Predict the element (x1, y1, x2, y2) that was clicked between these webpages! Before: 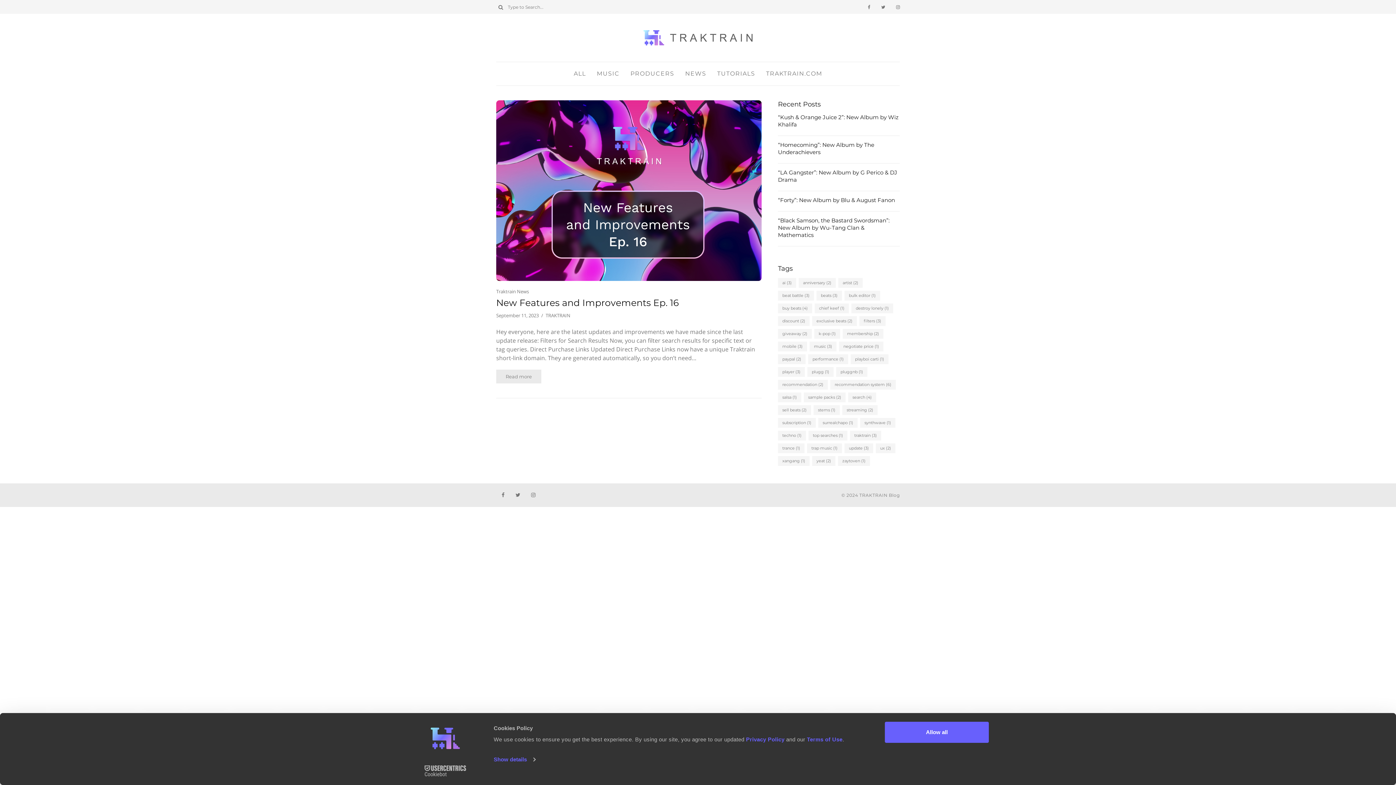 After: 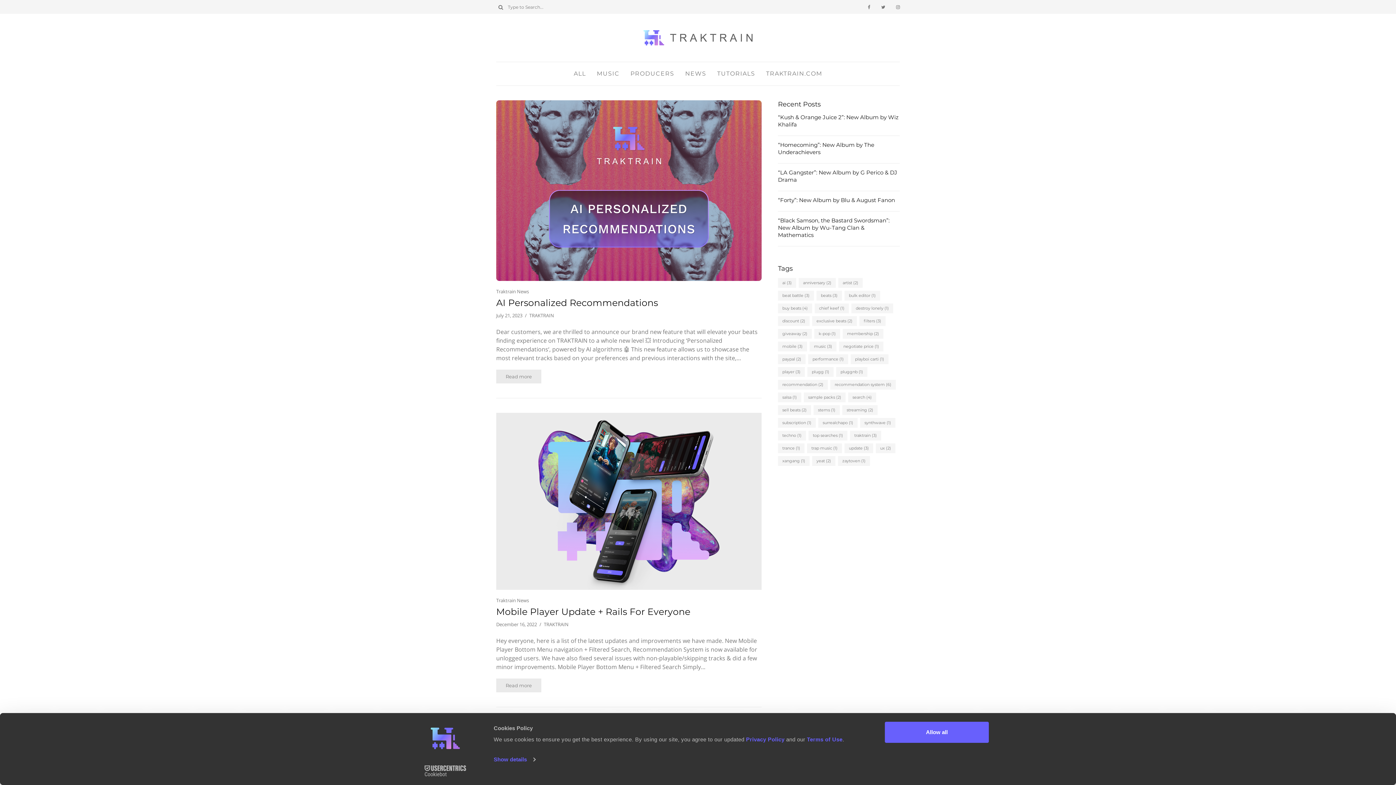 Action: bbox: (778, 278, 796, 288) label: ai (3 items)